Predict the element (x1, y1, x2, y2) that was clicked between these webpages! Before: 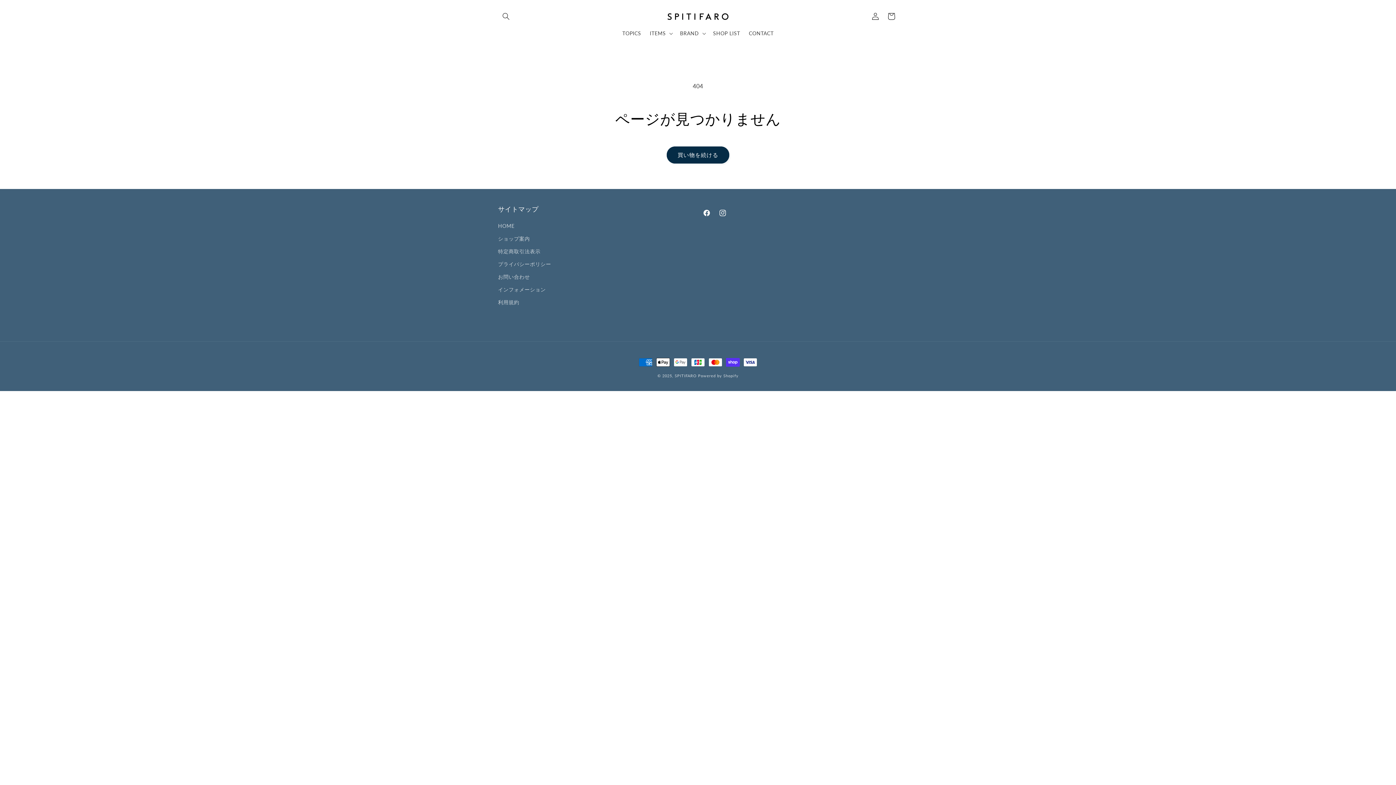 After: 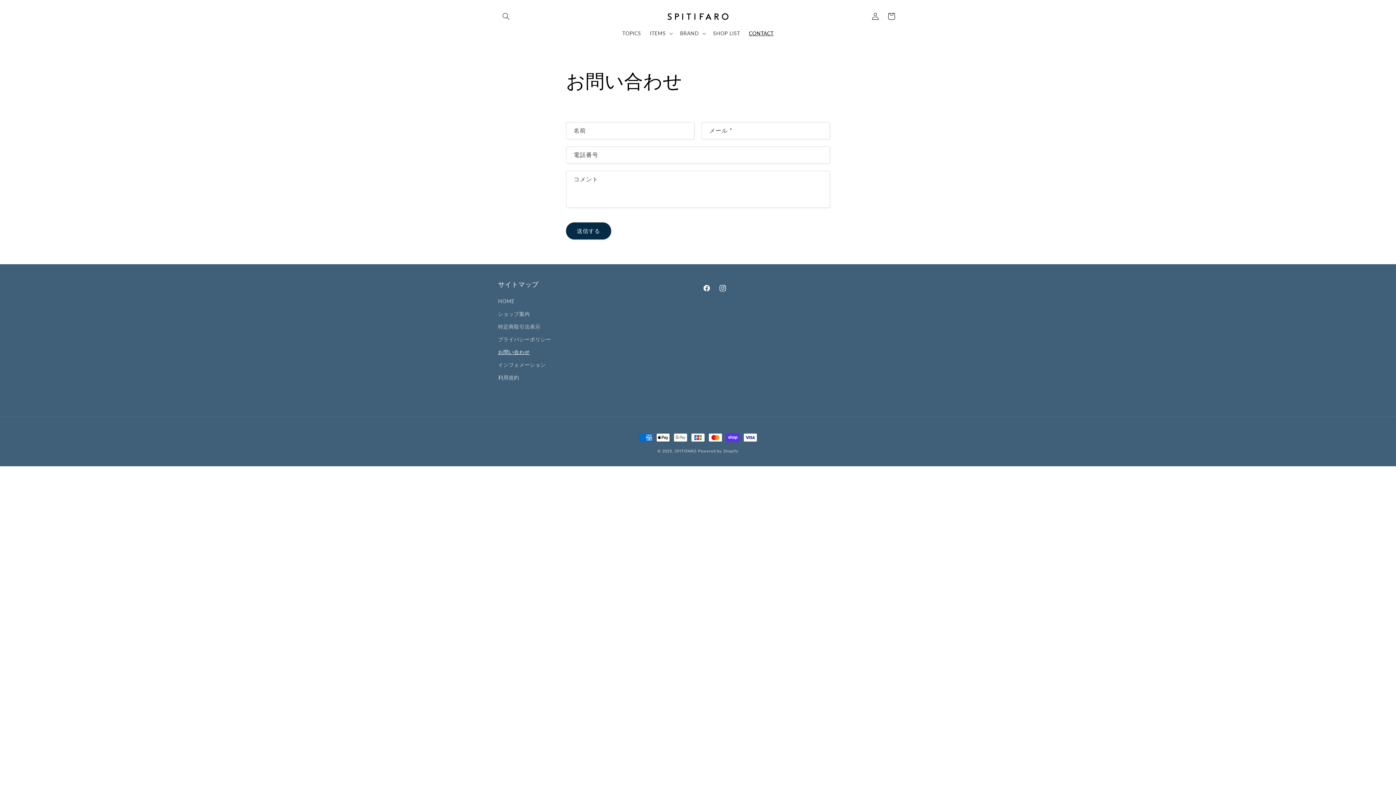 Action: bbox: (744, 25, 778, 40) label: CONTACT